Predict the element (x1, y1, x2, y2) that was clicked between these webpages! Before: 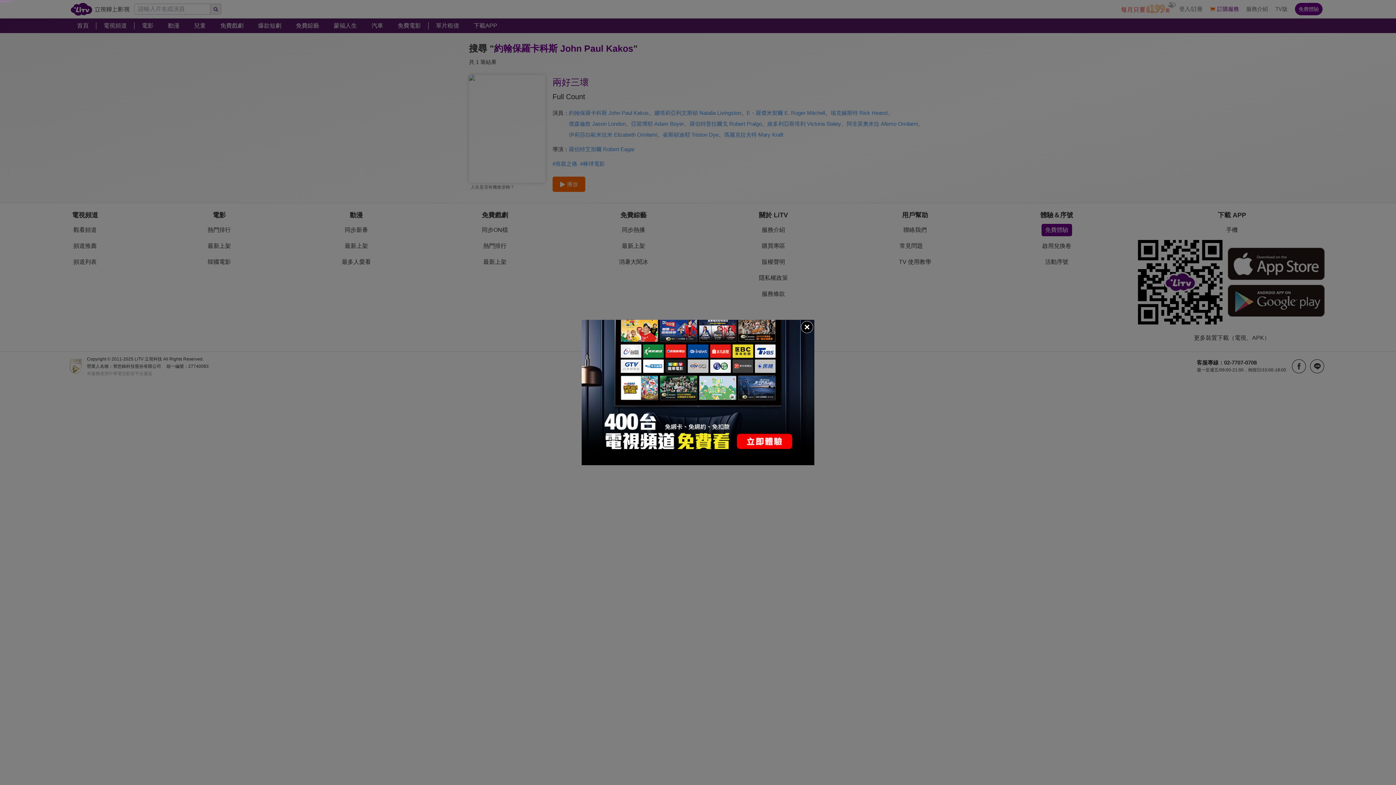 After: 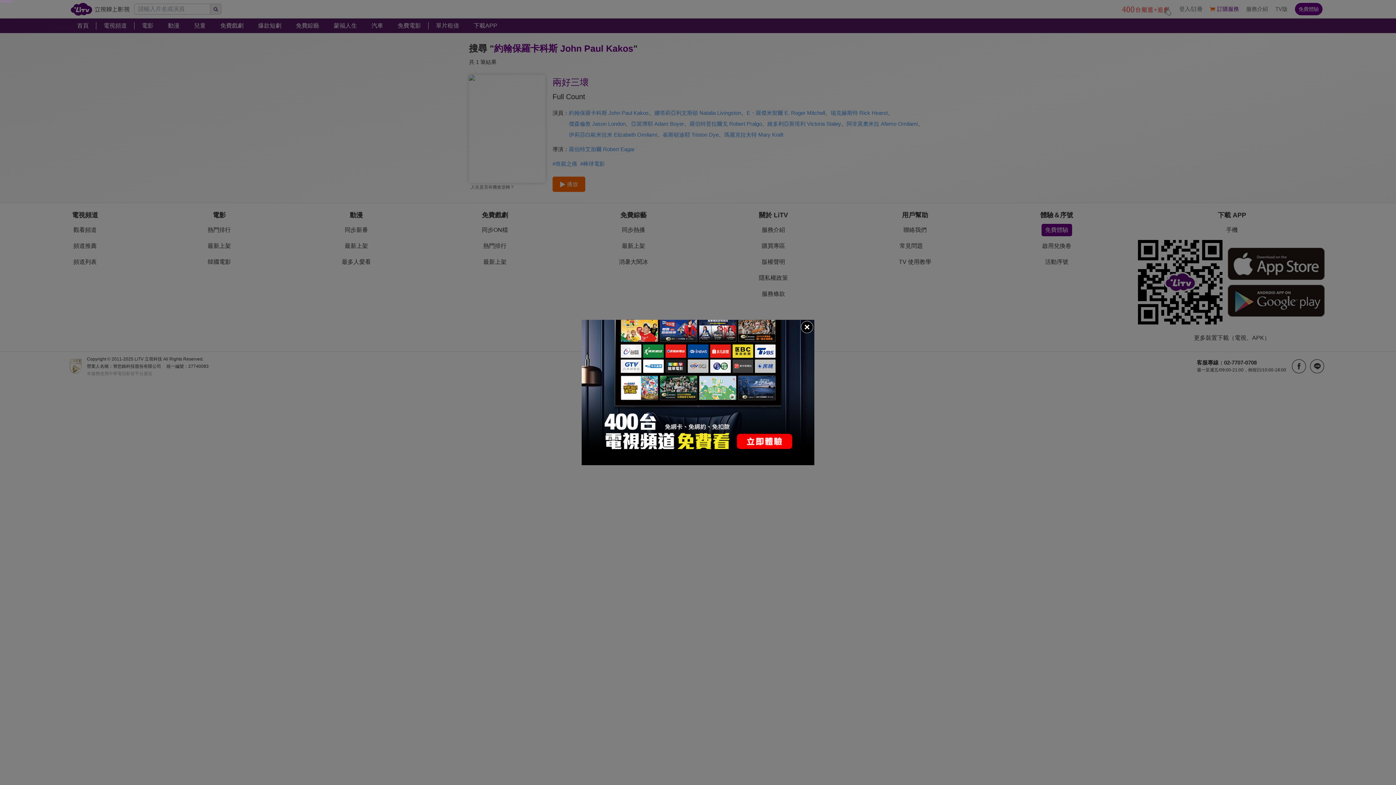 Action: bbox: (581, 320, 814, 465)